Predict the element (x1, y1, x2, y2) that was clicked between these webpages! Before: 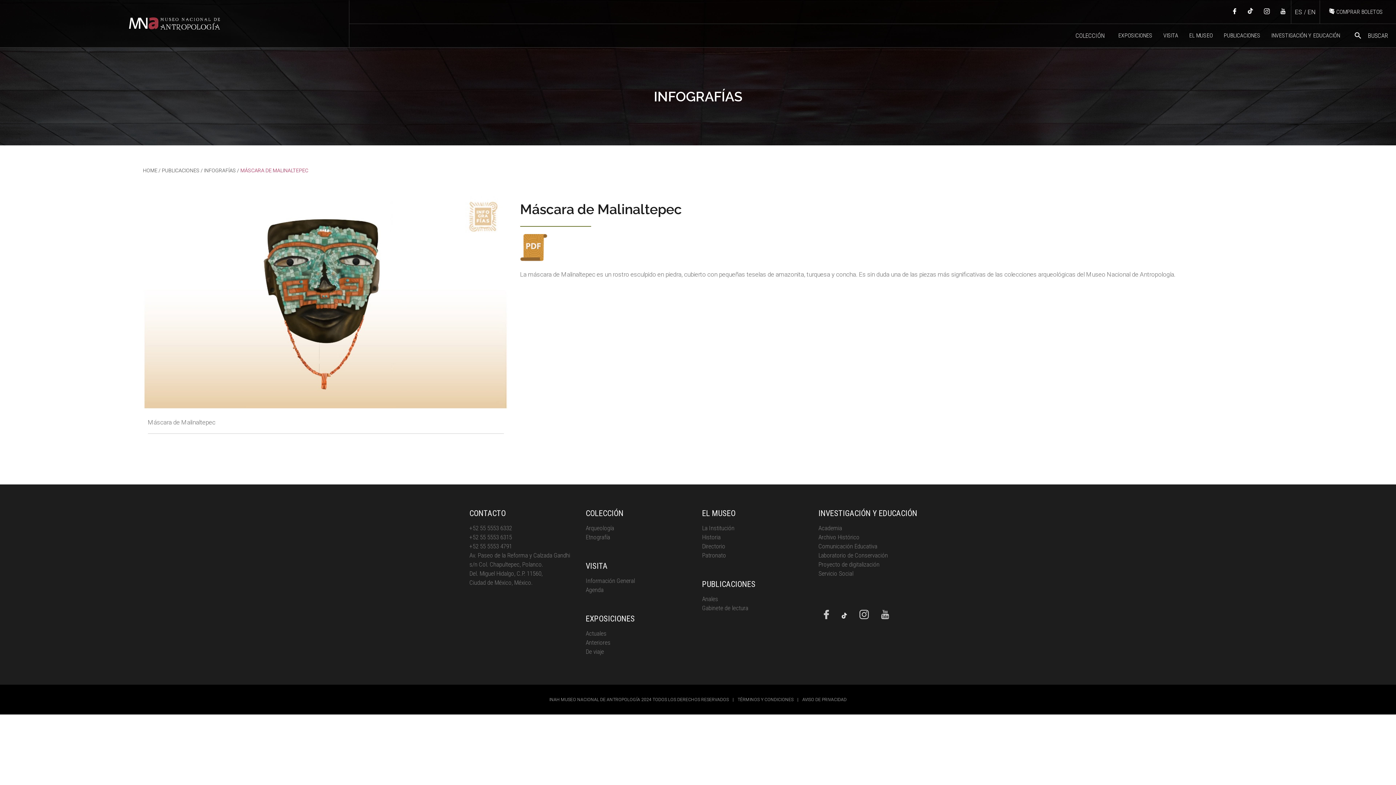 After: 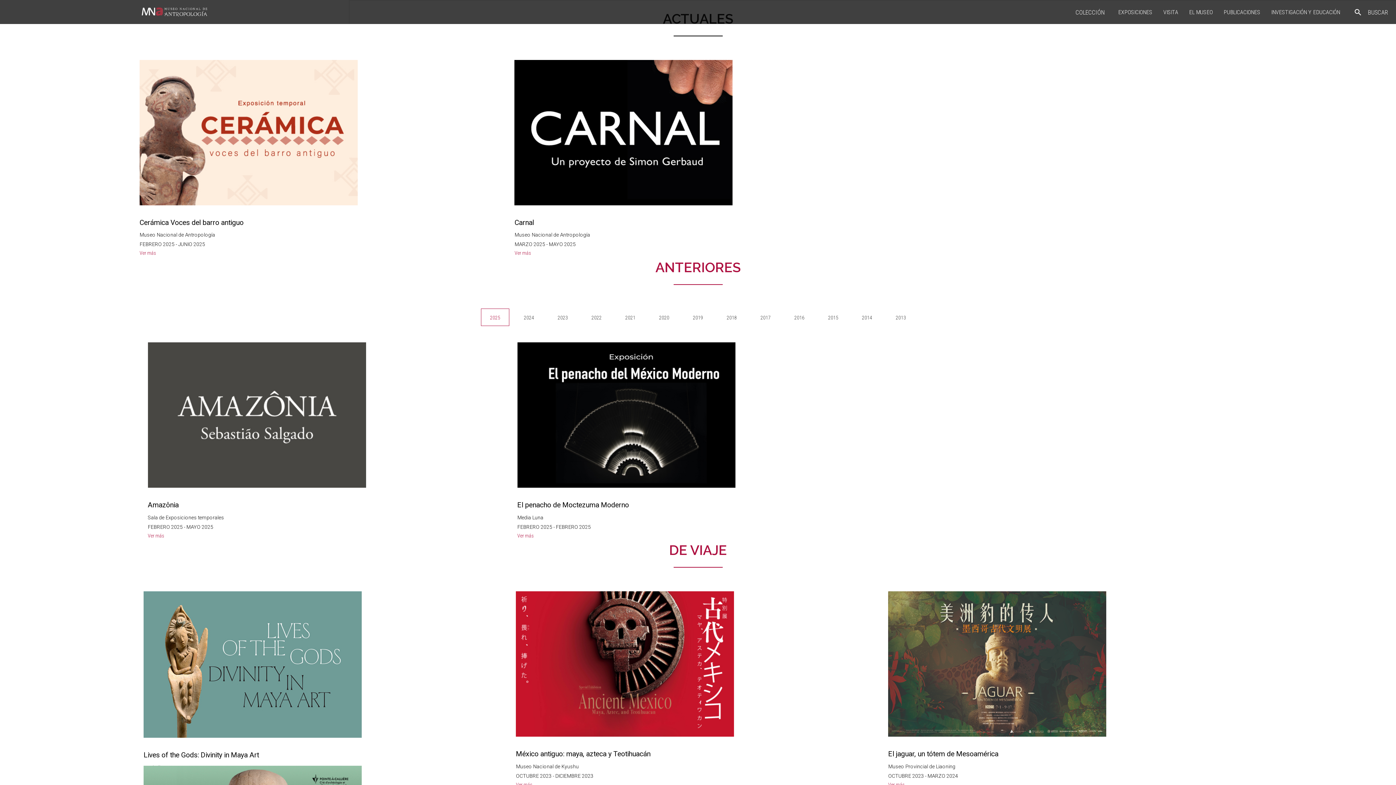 Action: bbox: (585, 630, 606, 637) label: Actuales